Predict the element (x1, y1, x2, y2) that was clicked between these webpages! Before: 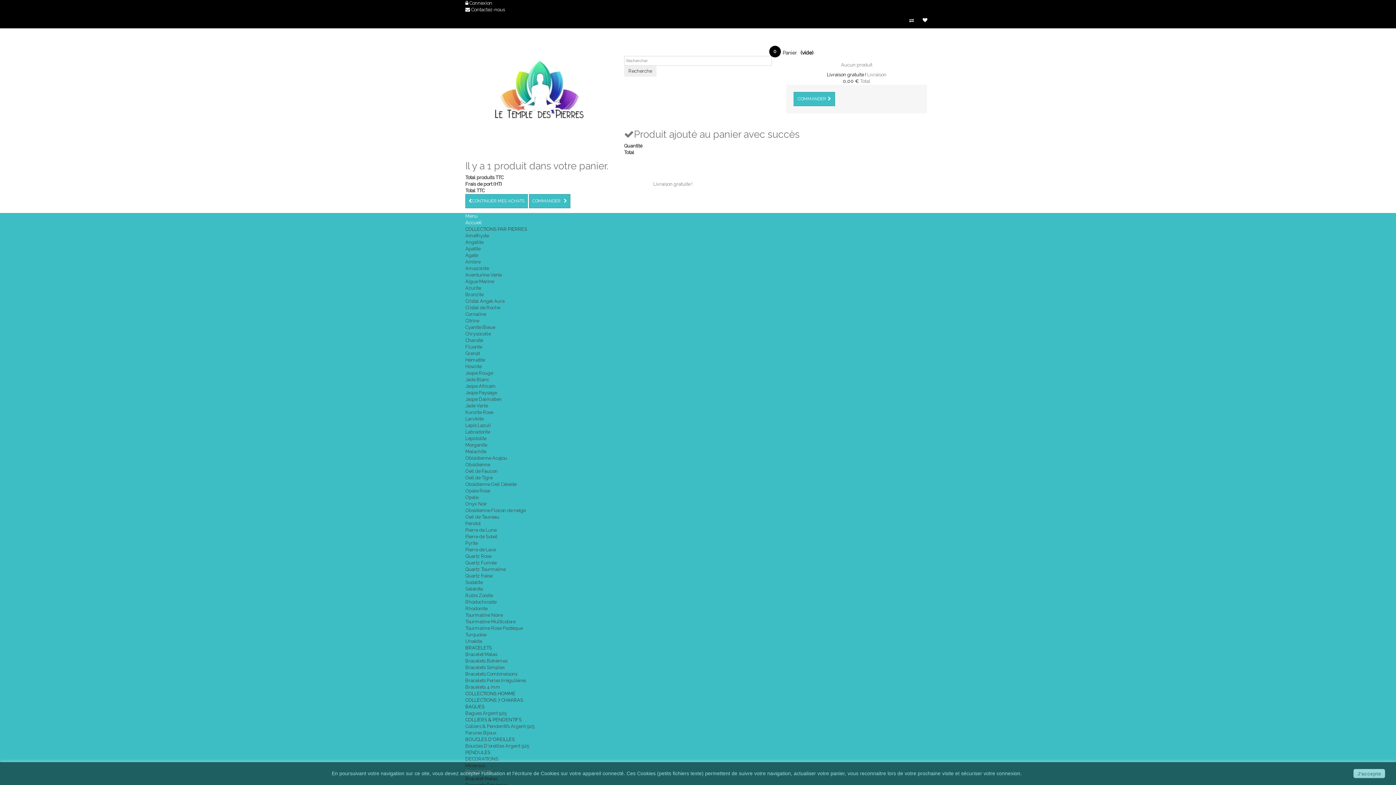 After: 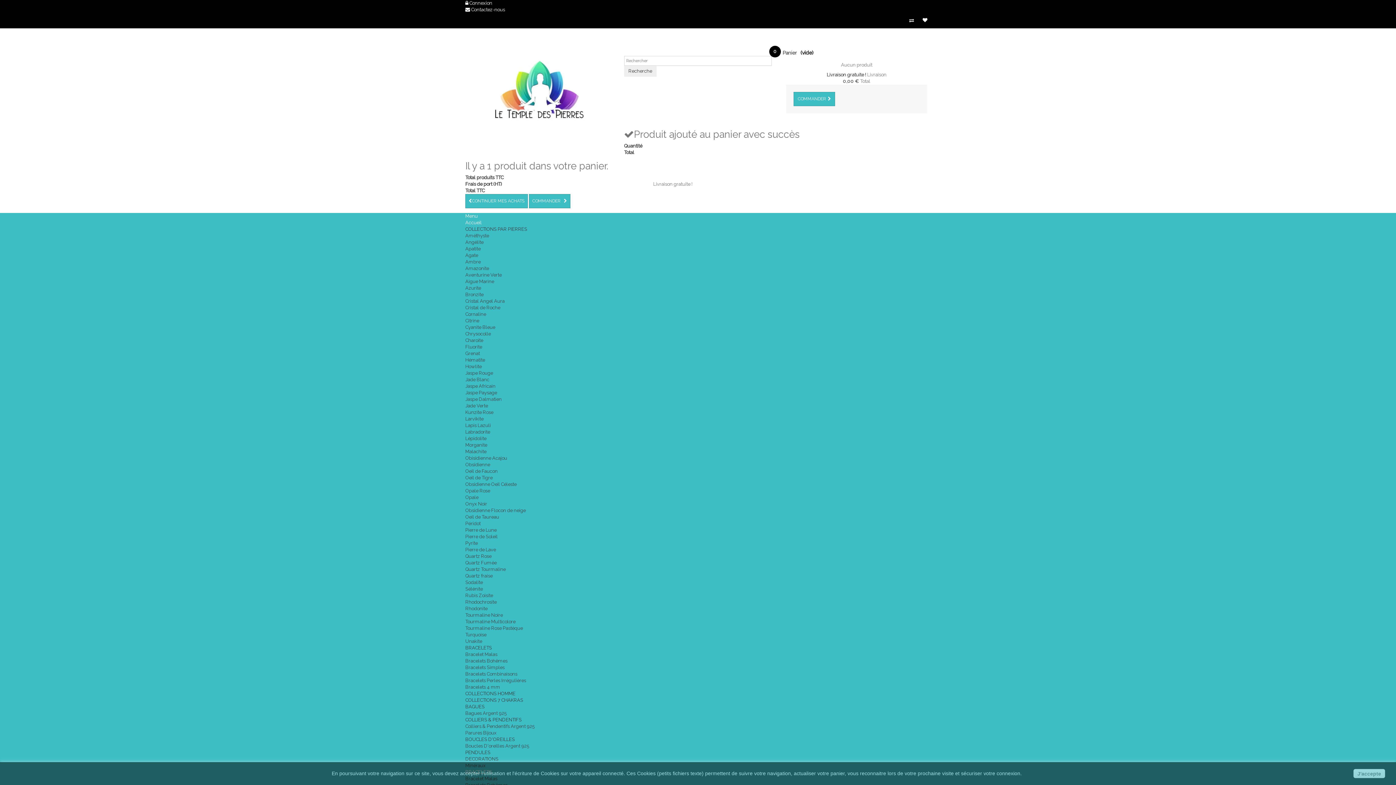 Action: bbox: (465, 508, 525, 513) label: Obsidienne Flocon de neige